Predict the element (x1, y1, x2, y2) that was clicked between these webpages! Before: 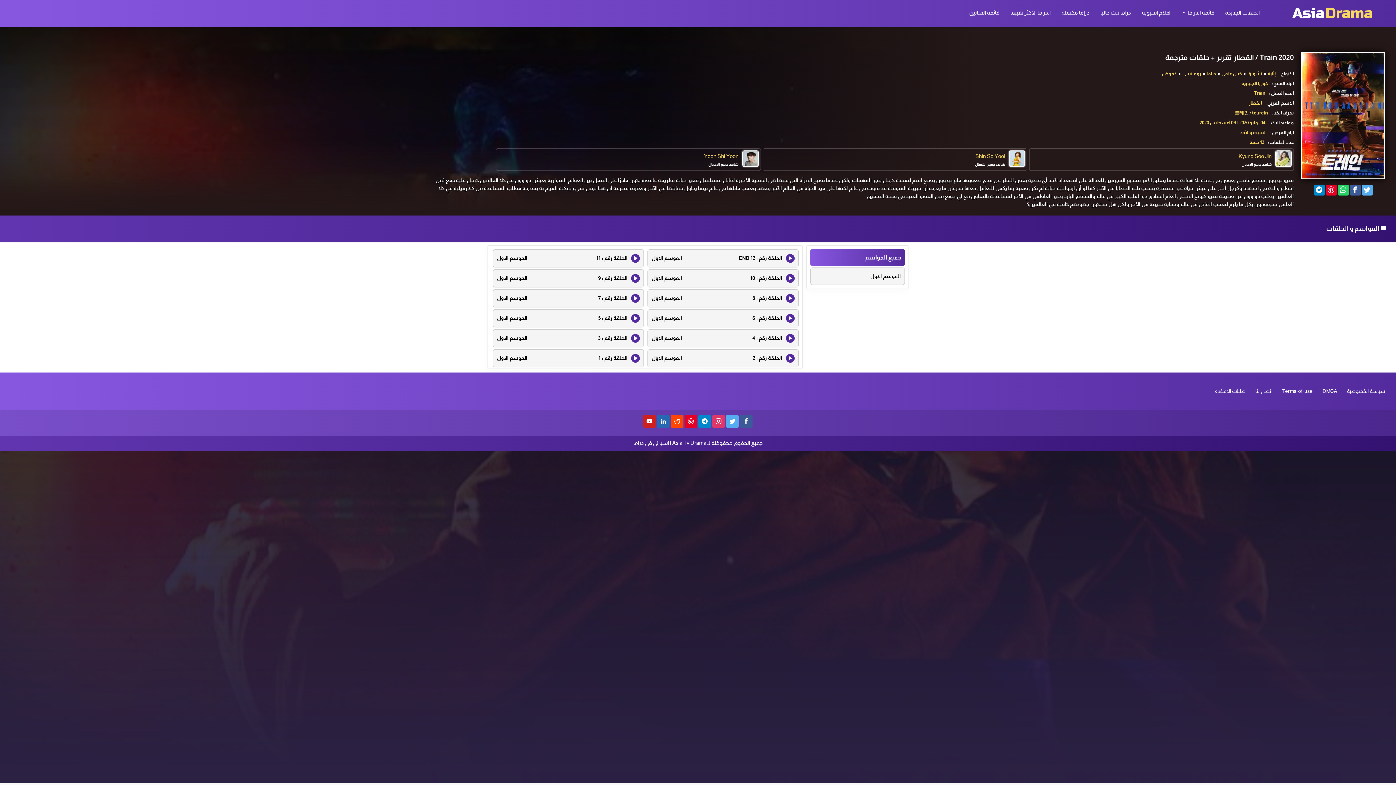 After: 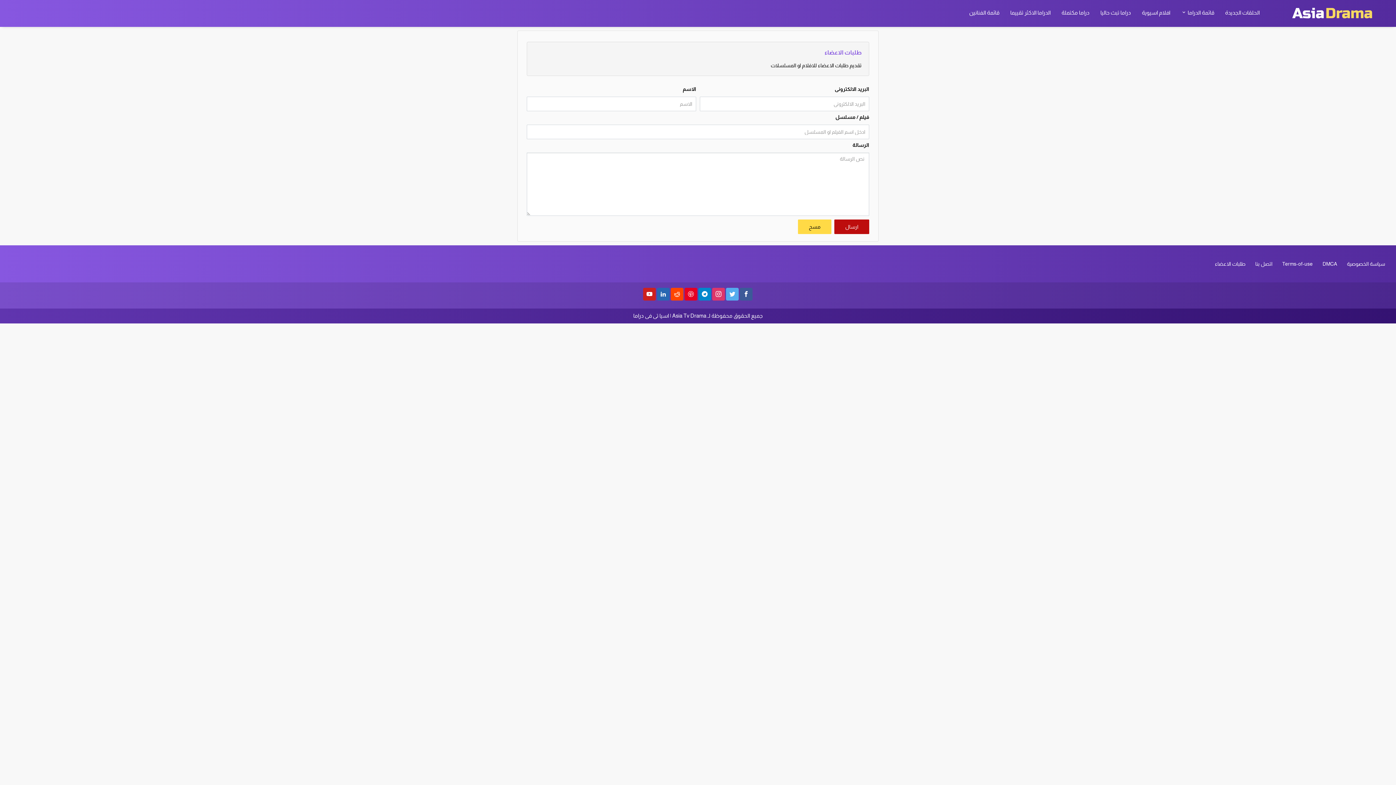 Action: label: طلبات الاعضاء bbox: (1211, 385, 1249, 397)